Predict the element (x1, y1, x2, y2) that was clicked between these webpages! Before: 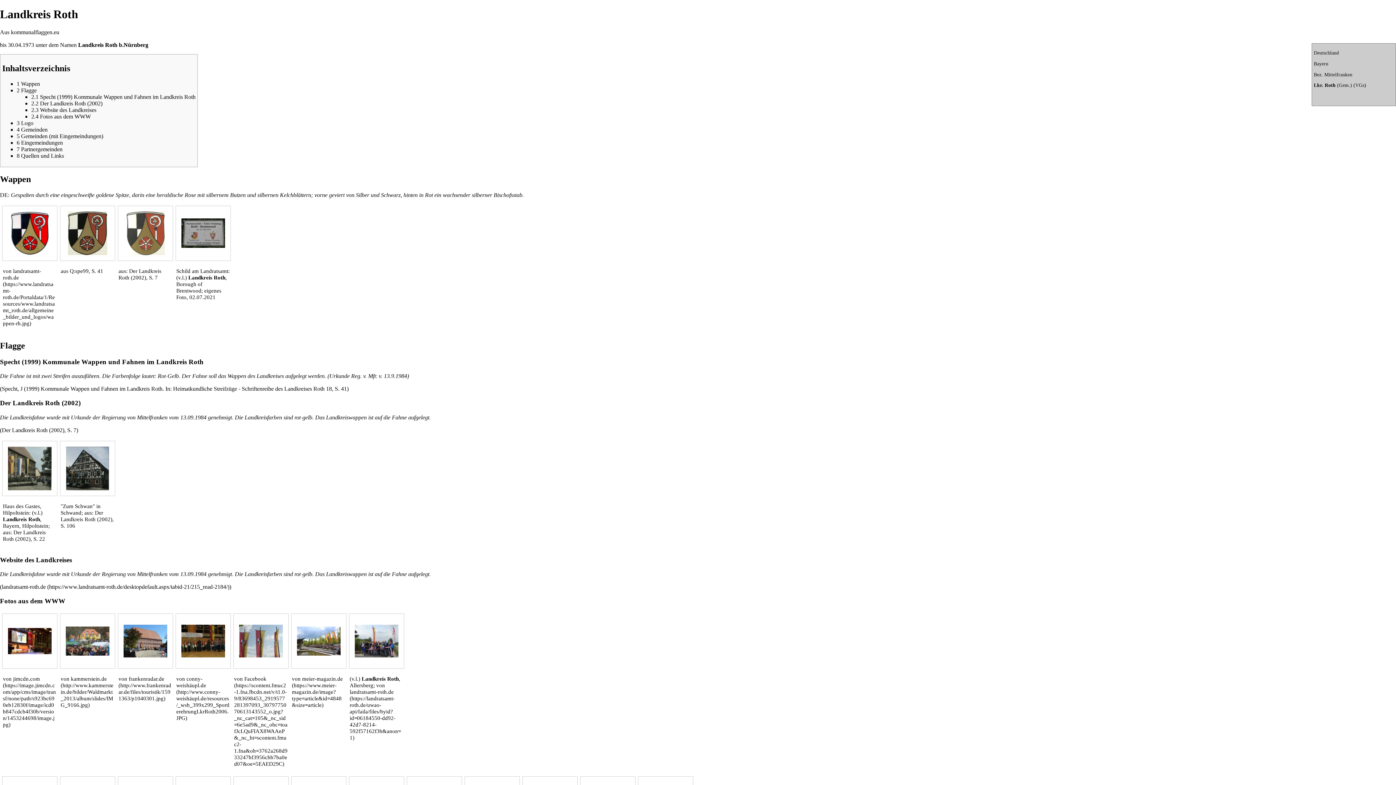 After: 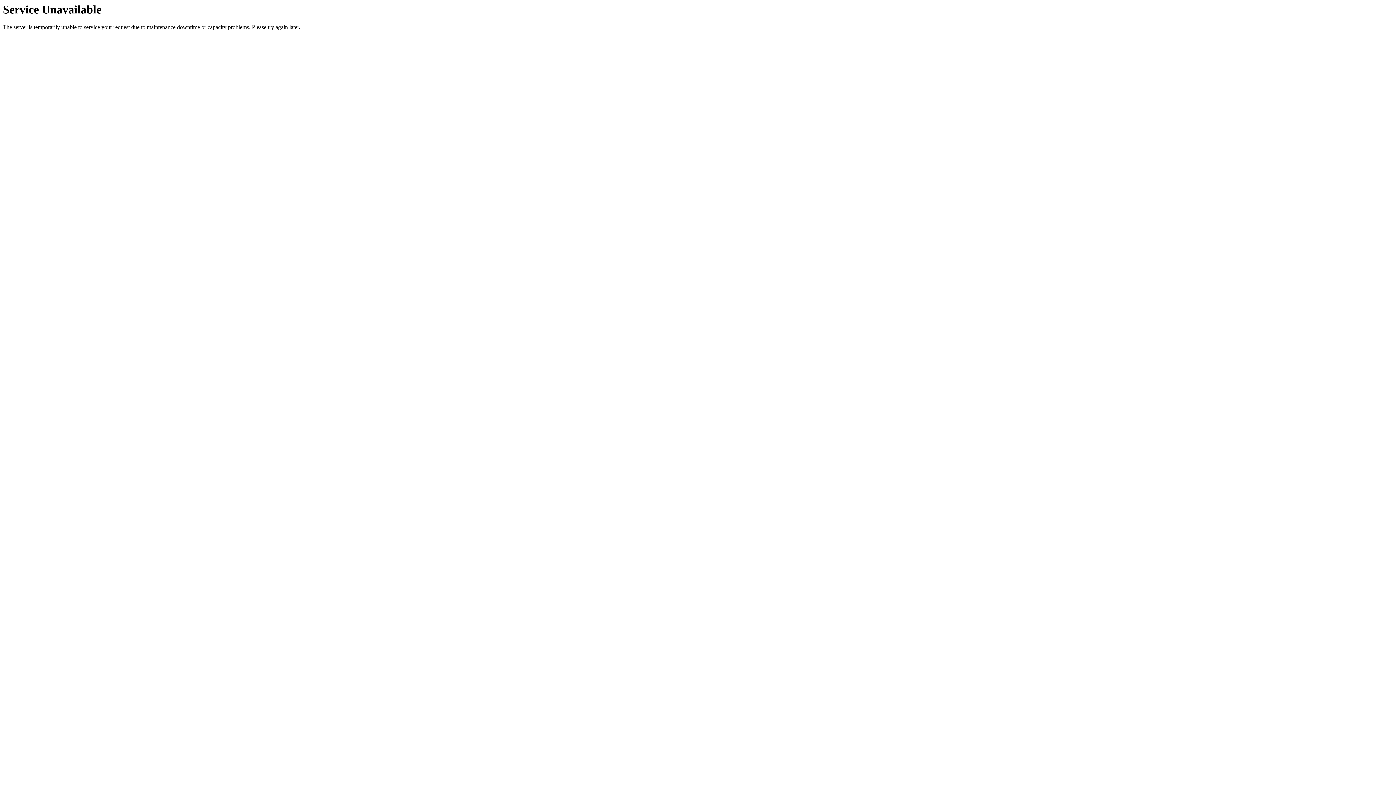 Action: bbox: (68, 229, 107, 235)